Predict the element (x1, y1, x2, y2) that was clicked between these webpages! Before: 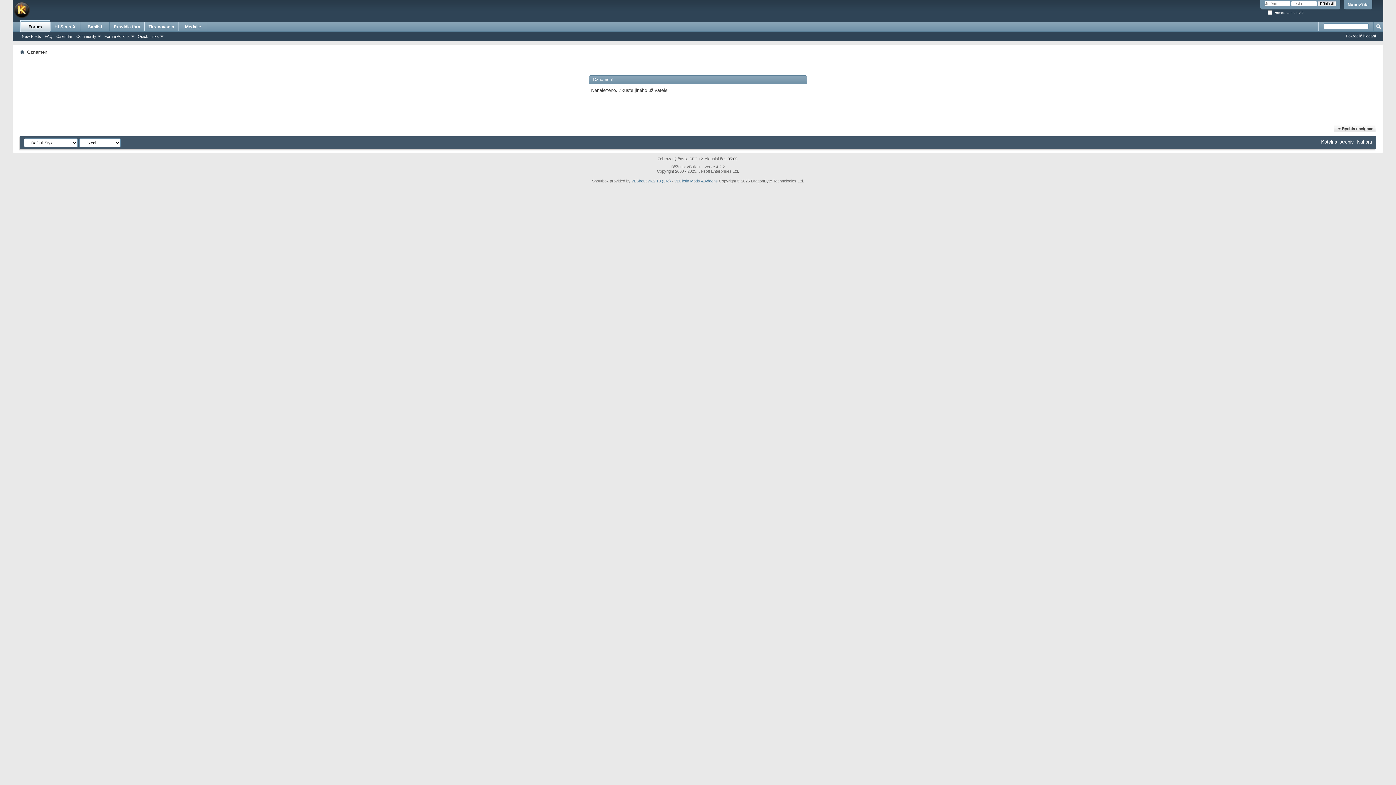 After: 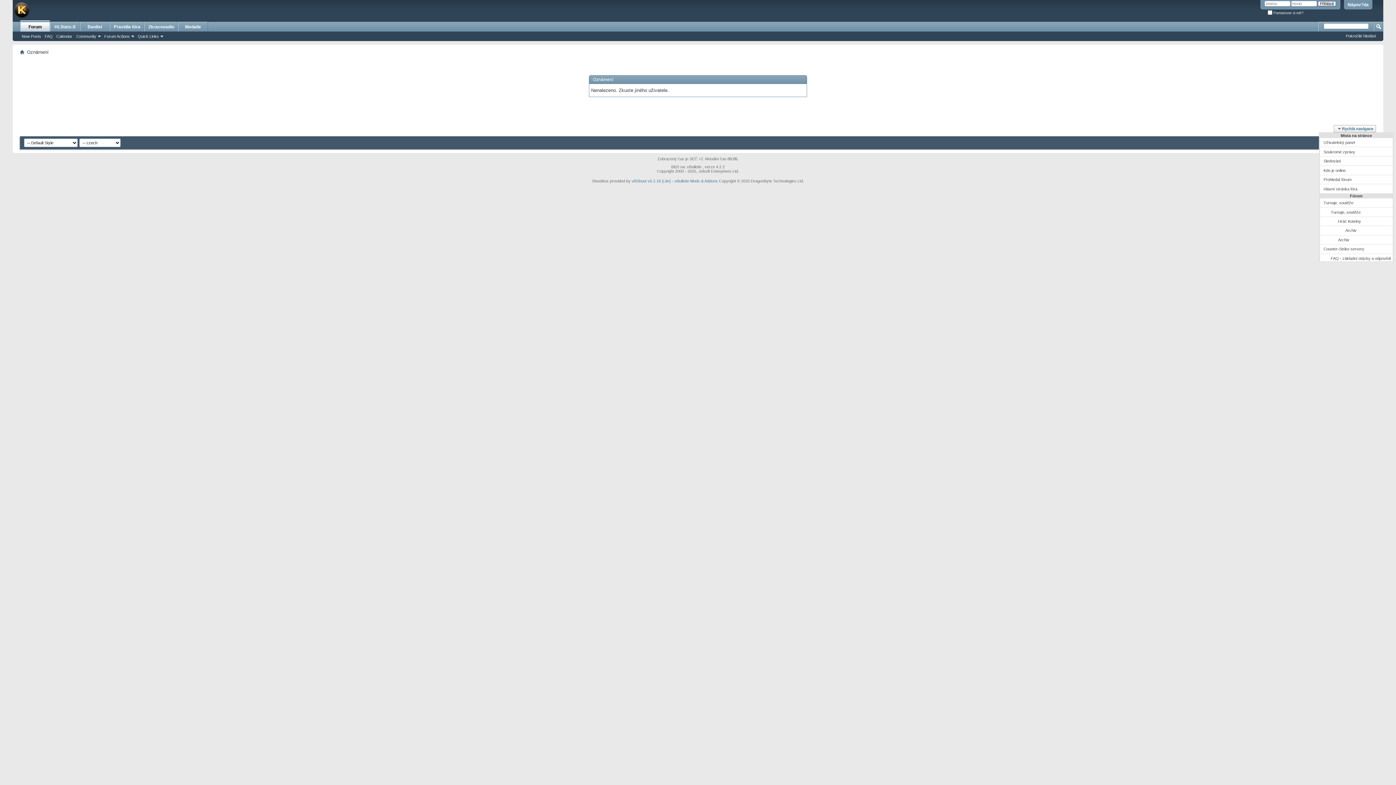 Action: label: Rychlá navigace bbox: (1334, 124, 1376, 132)